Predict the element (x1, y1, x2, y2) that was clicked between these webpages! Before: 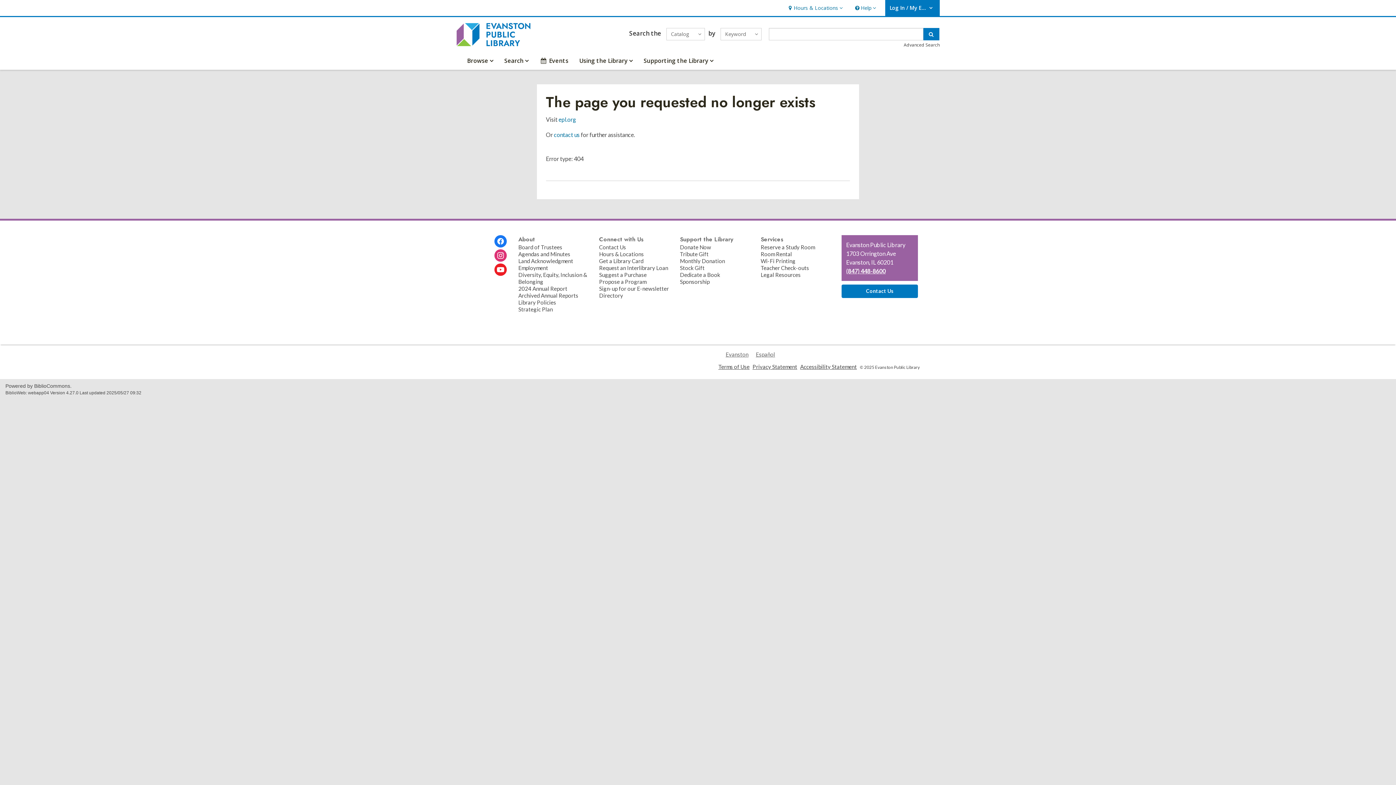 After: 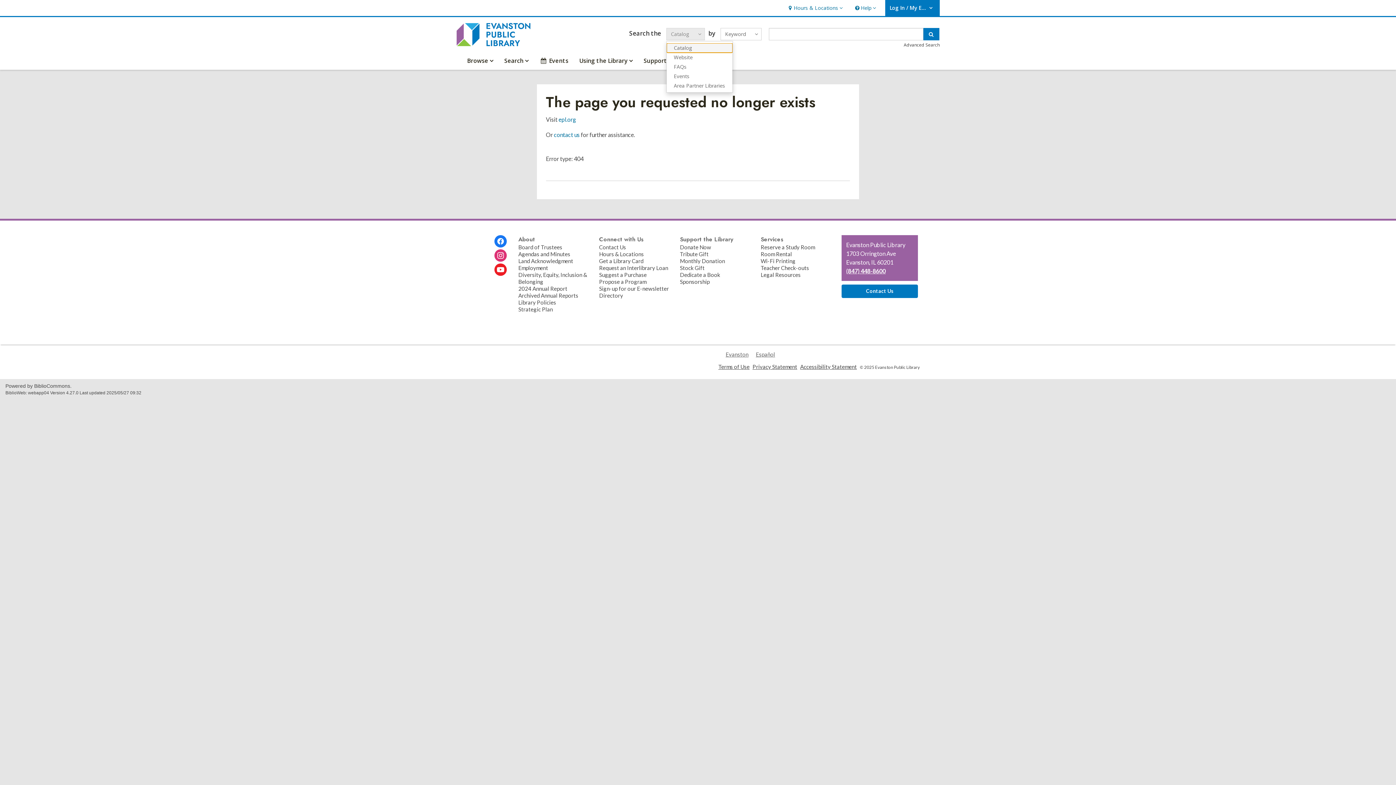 Action: bbox: (666, 28, 704, 40) label: Catalog
 